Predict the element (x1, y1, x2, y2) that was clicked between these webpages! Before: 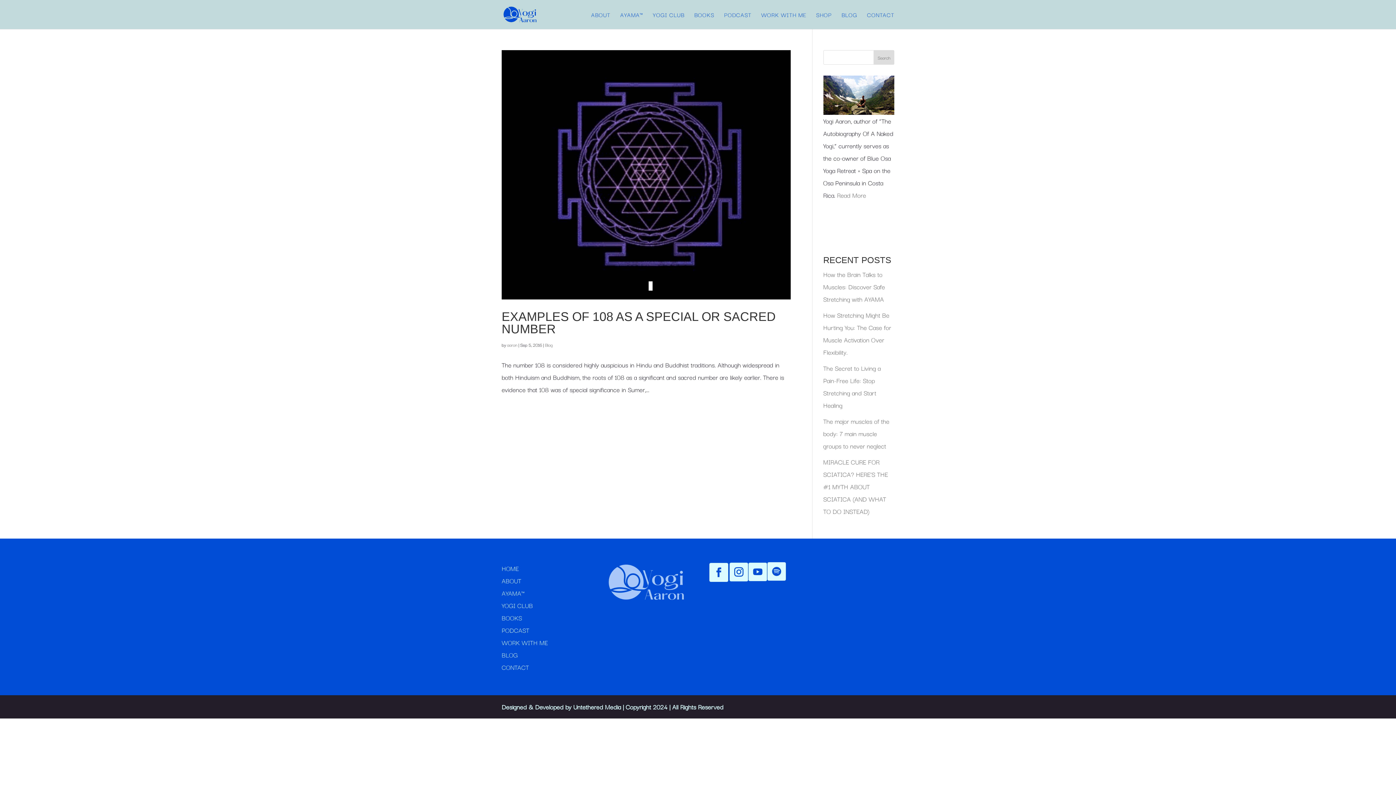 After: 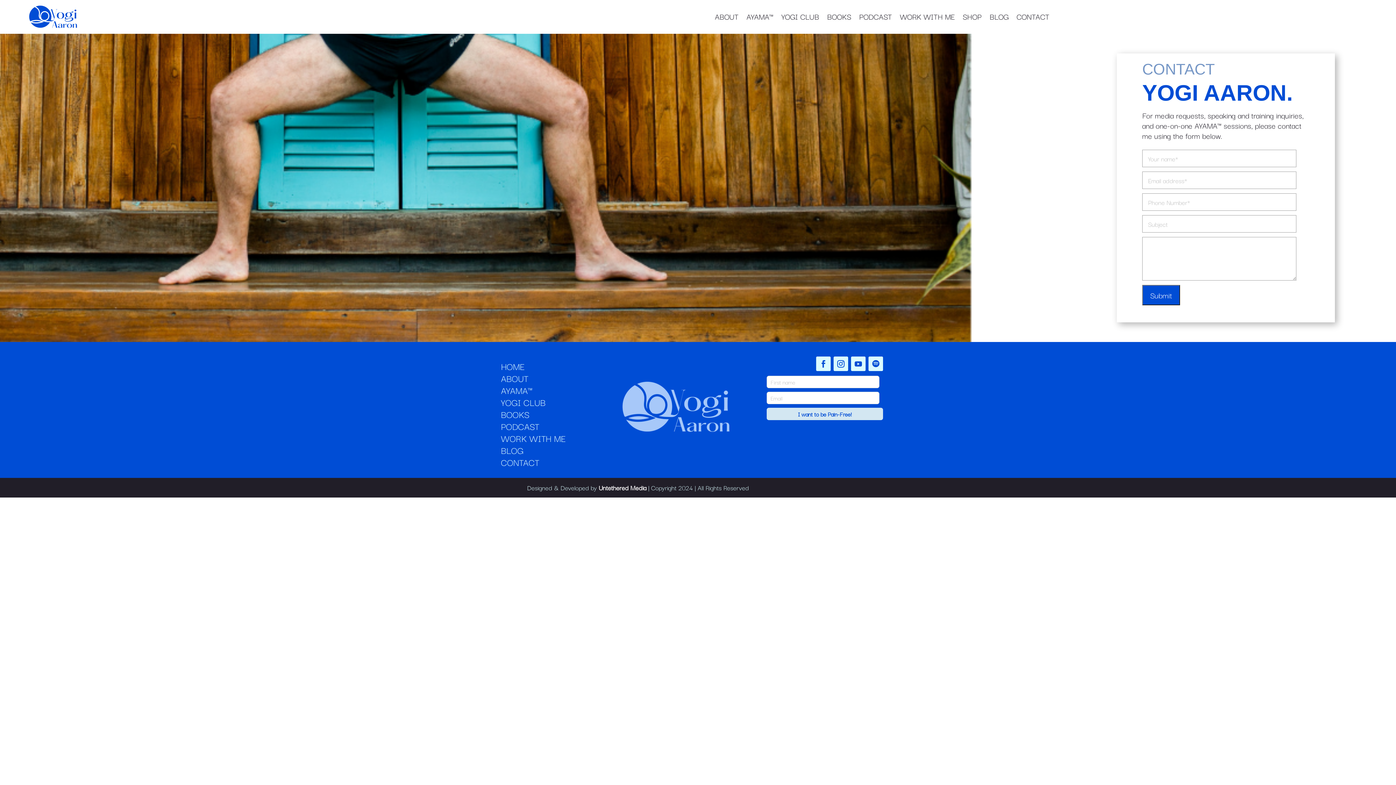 Action: bbox: (501, 662, 529, 672) label: CONTACT